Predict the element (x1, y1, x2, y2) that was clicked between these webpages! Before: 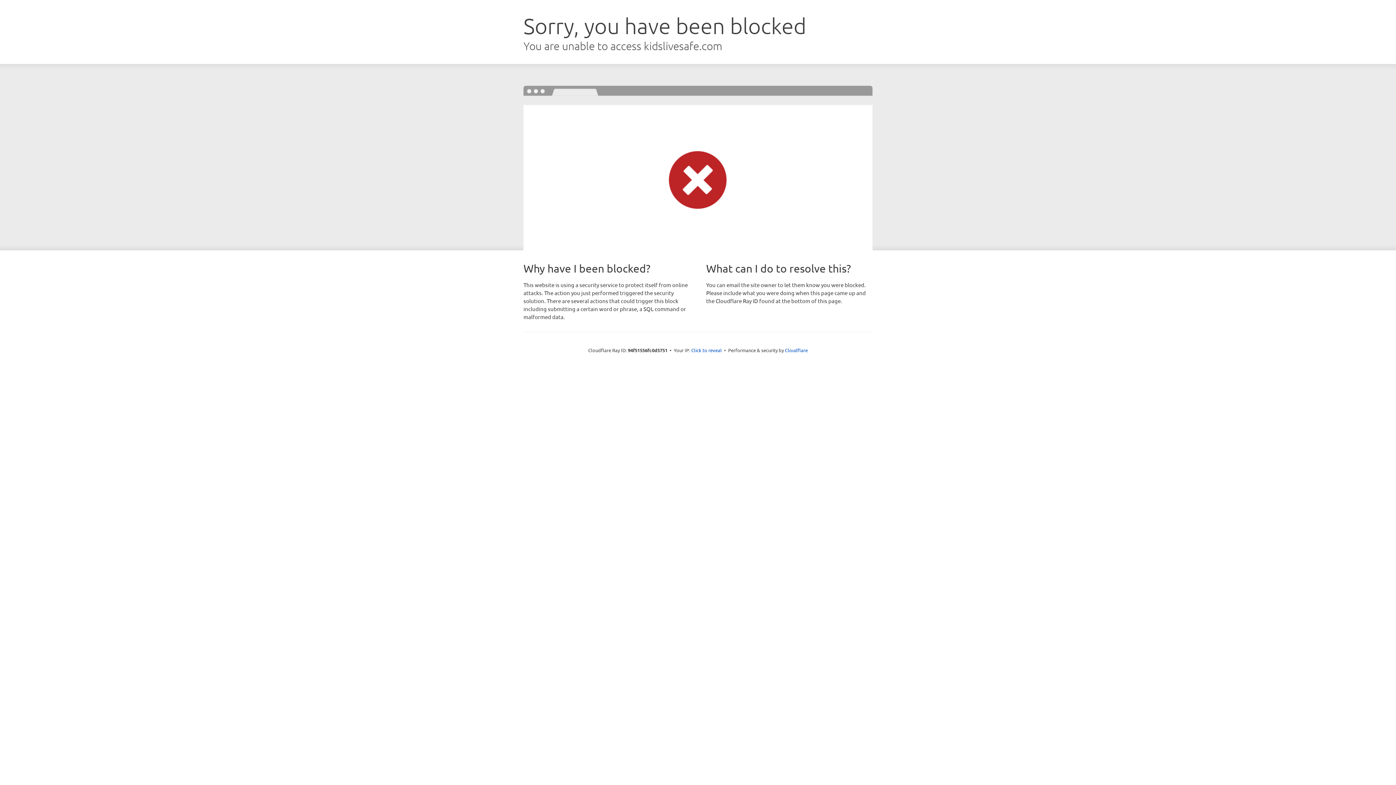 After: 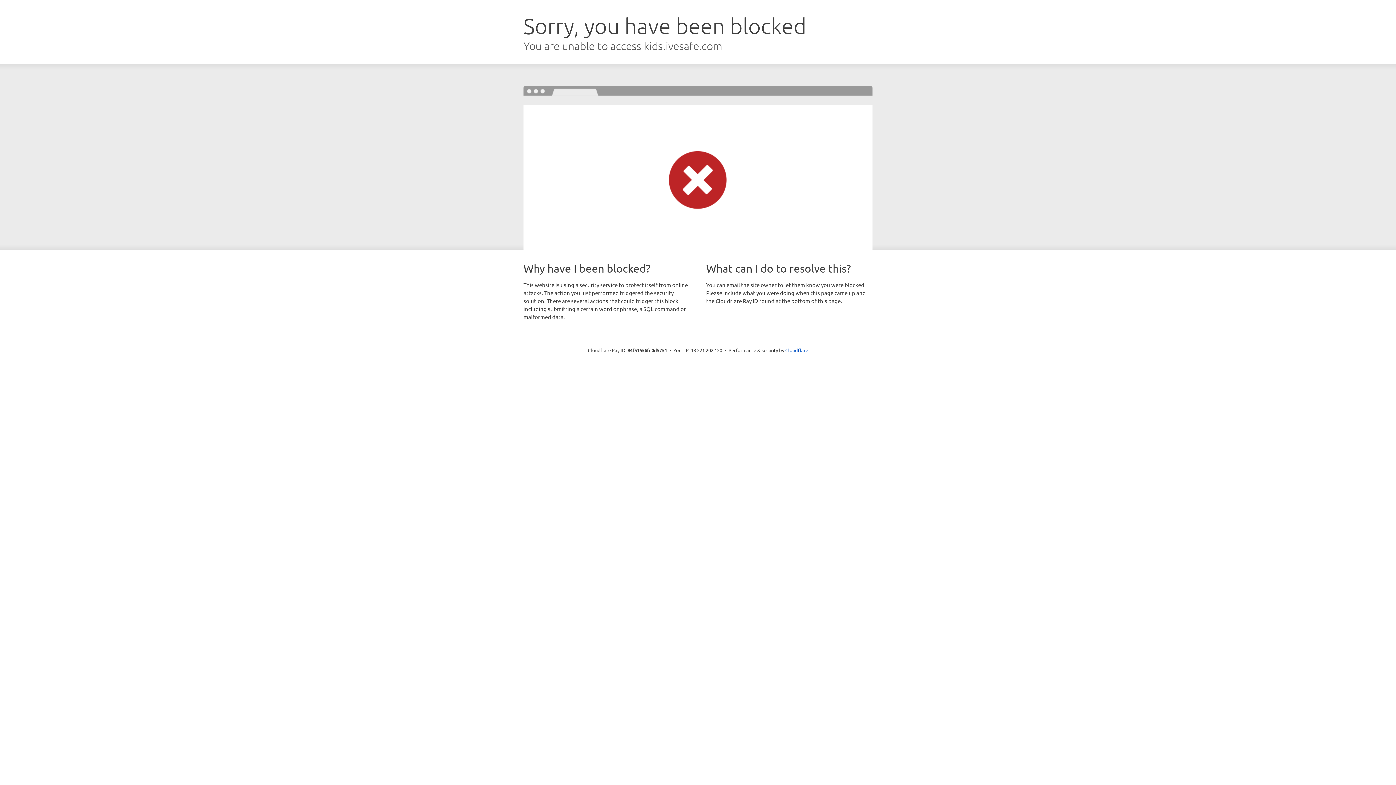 Action: bbox: (691, 346, 722, 353) label: Click to reveal